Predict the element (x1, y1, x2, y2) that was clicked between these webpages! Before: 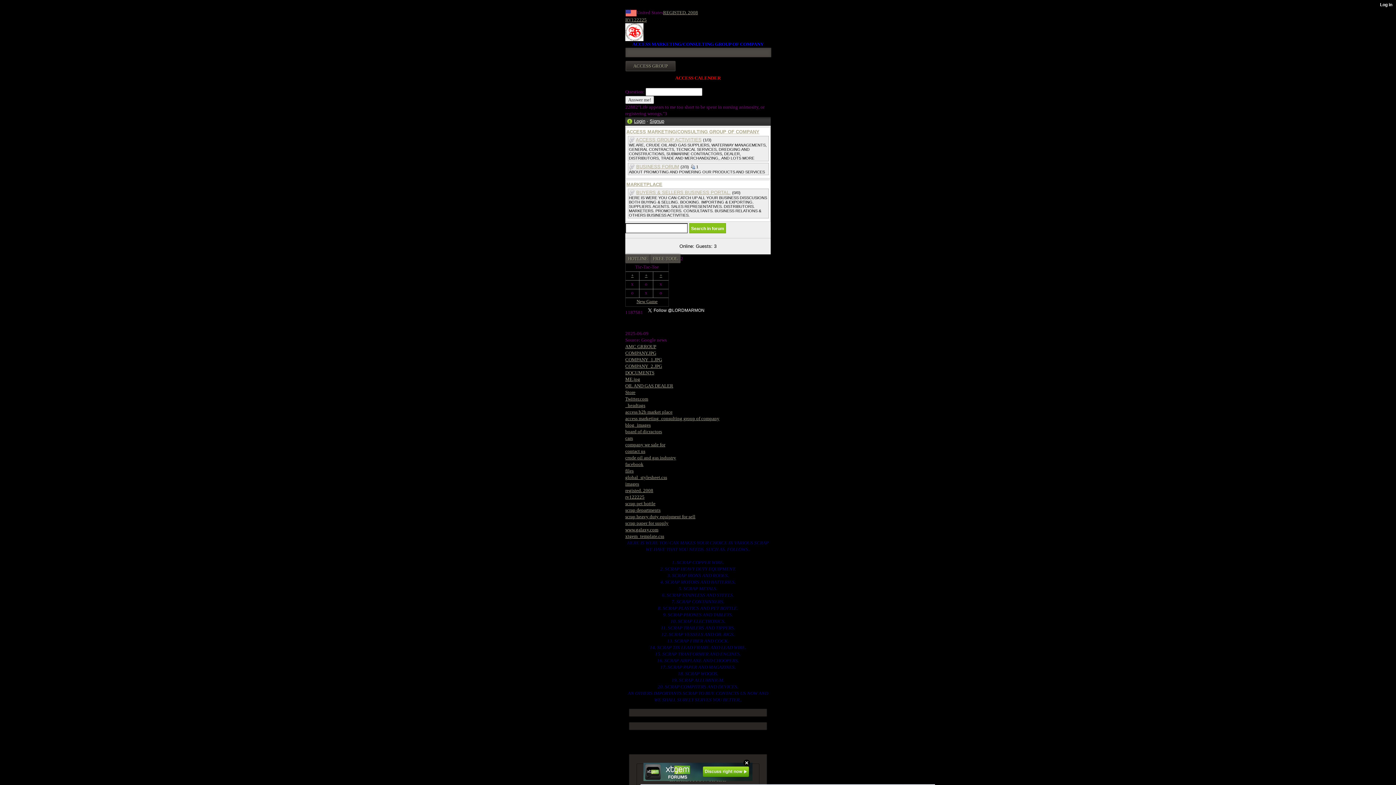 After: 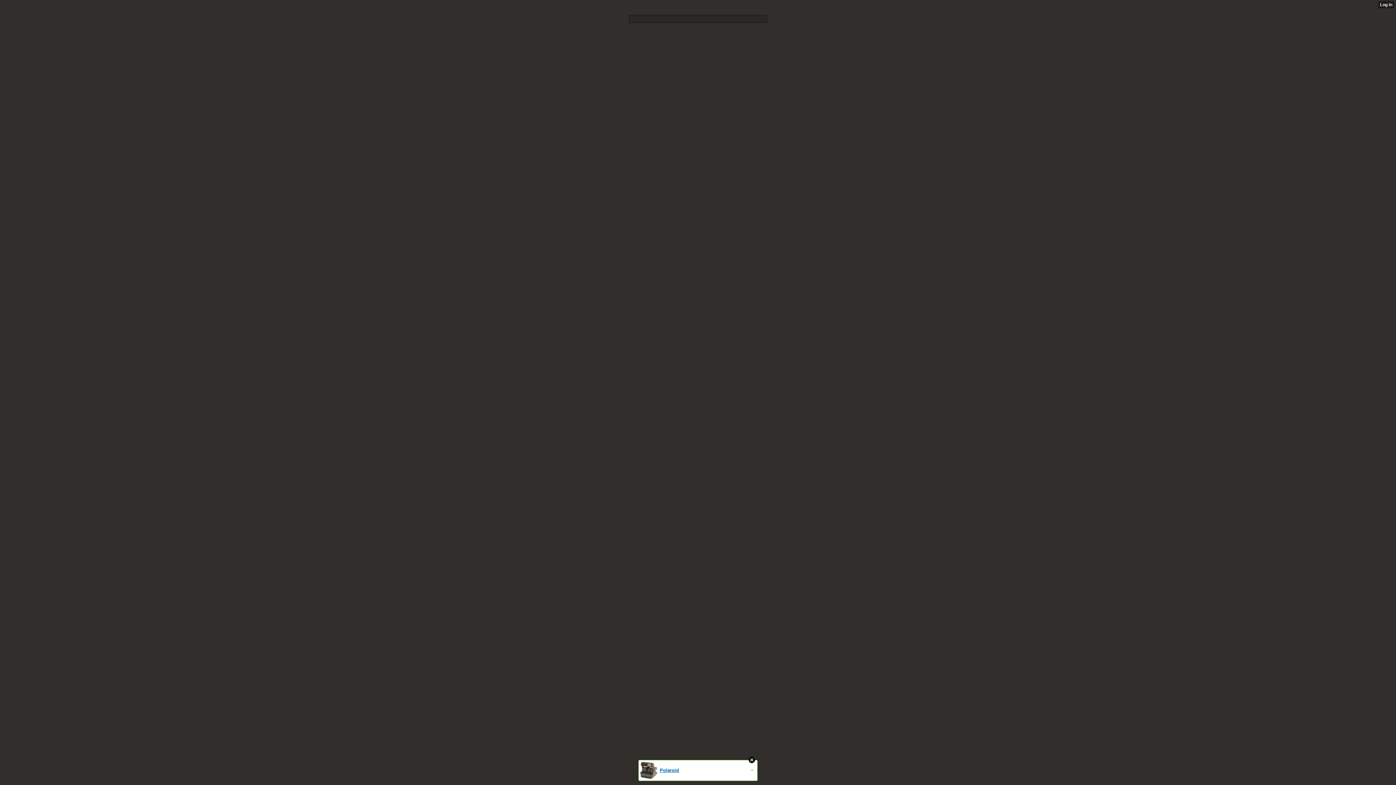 Action: label: crude oil and gas industry bbox: (625, 455, 676, 460)